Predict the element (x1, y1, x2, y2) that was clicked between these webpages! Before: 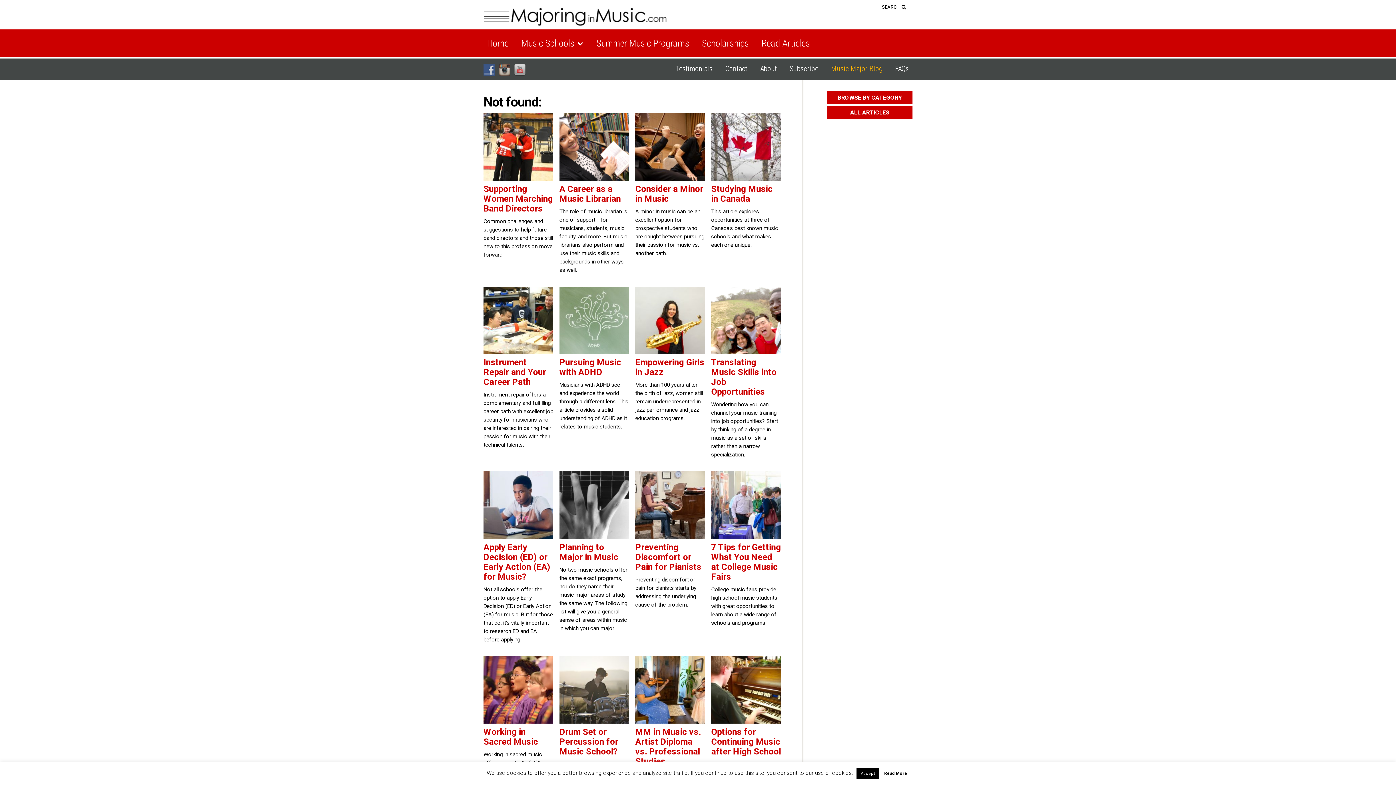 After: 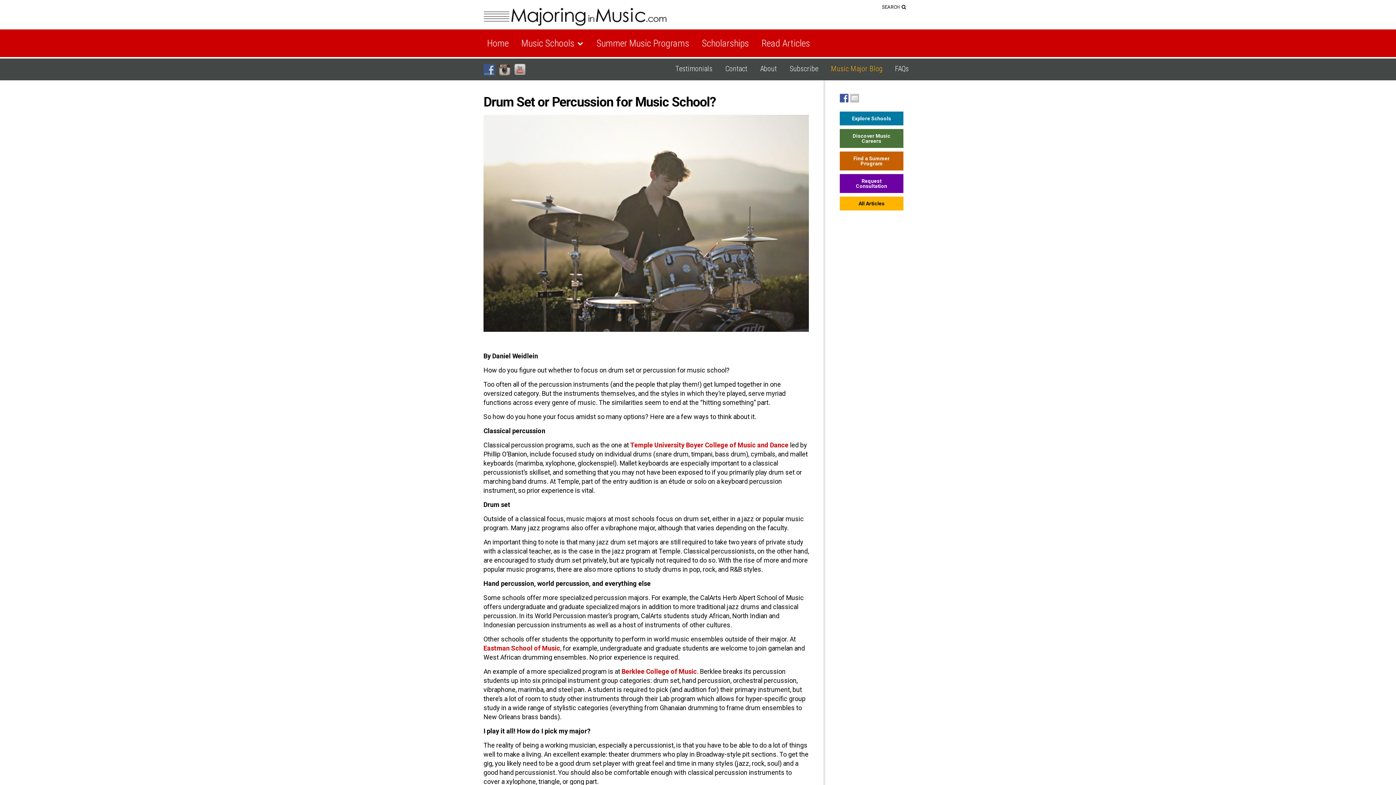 Action: bbox: (559, 727, 618, 757) label: Drum Set or Percussion for Music School?